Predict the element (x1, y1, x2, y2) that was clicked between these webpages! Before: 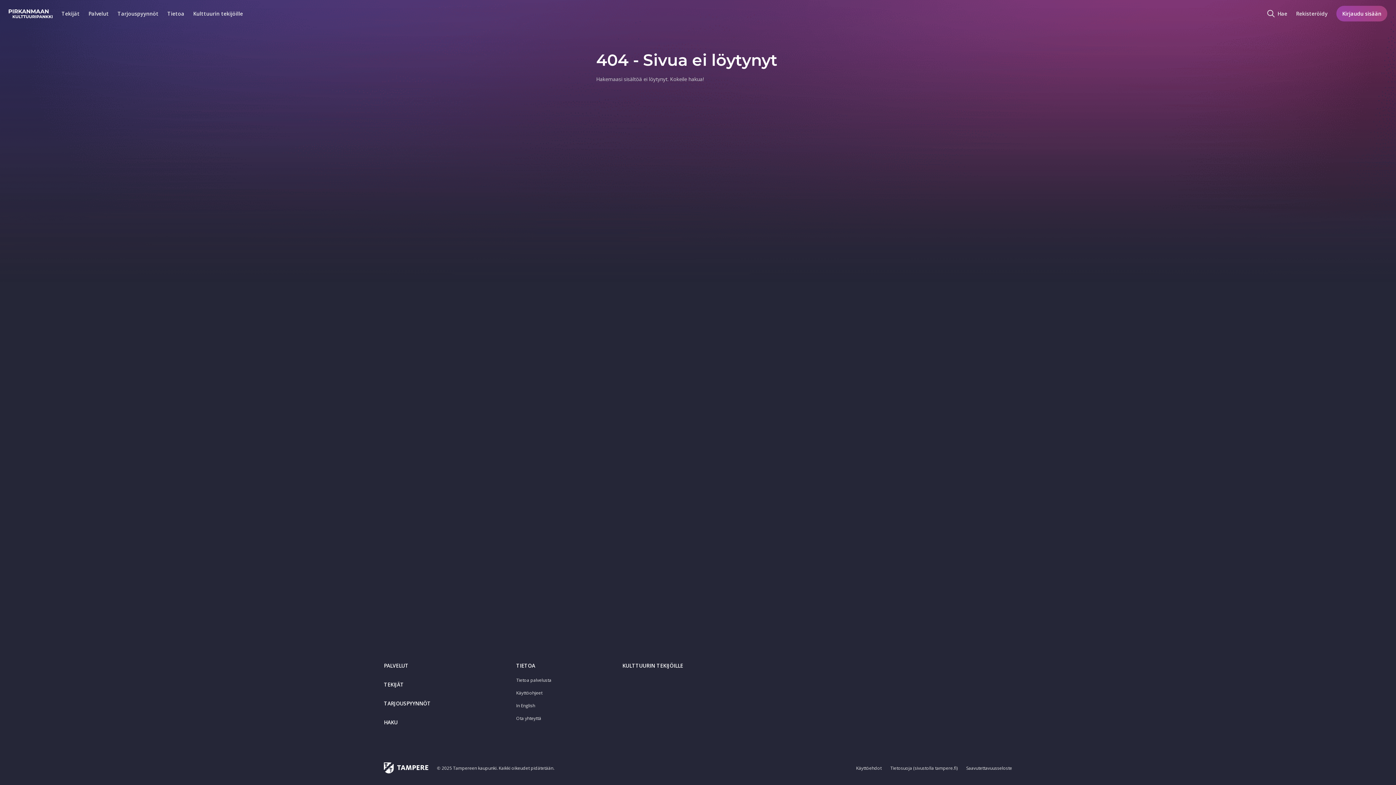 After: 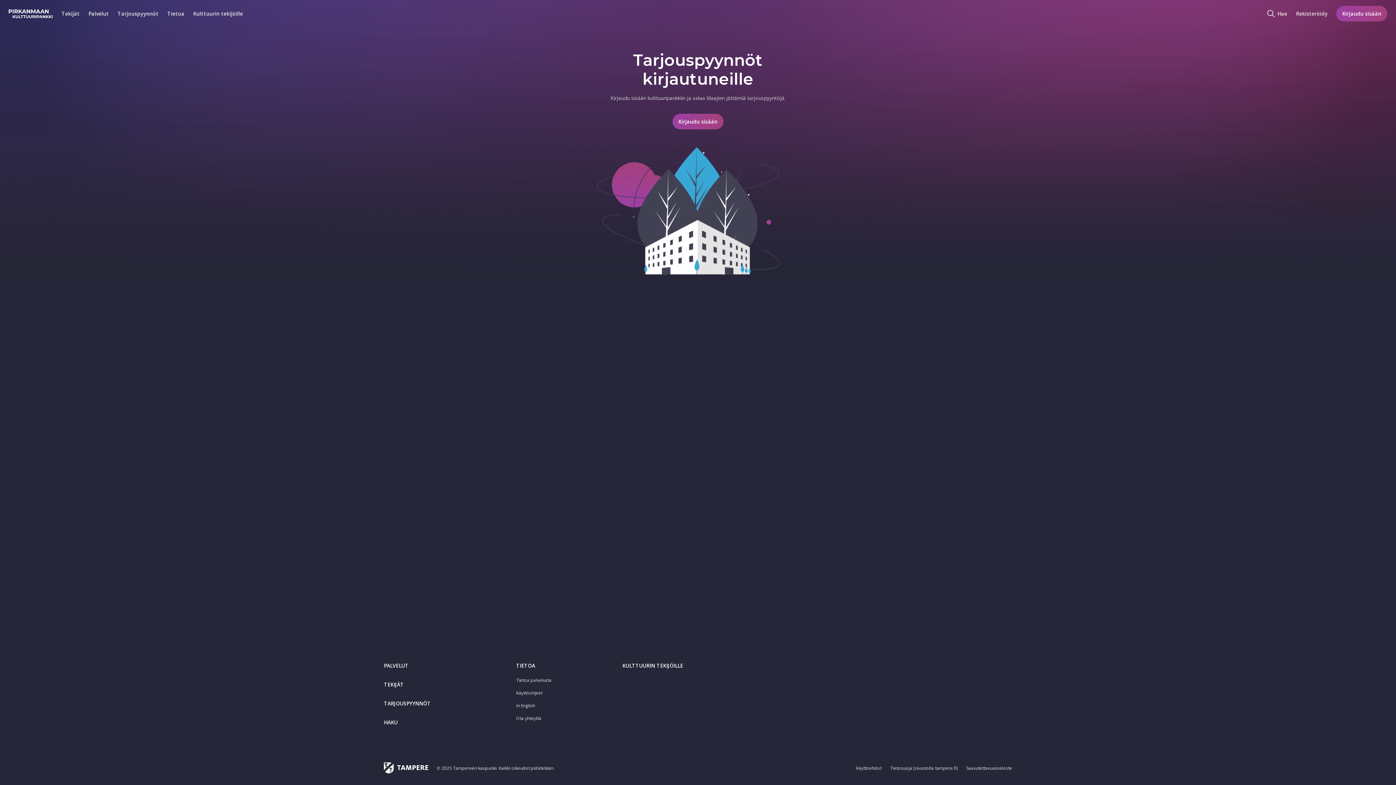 Action: bbox: (117, 10, 158, 16) label: Tarjouspyynnöt